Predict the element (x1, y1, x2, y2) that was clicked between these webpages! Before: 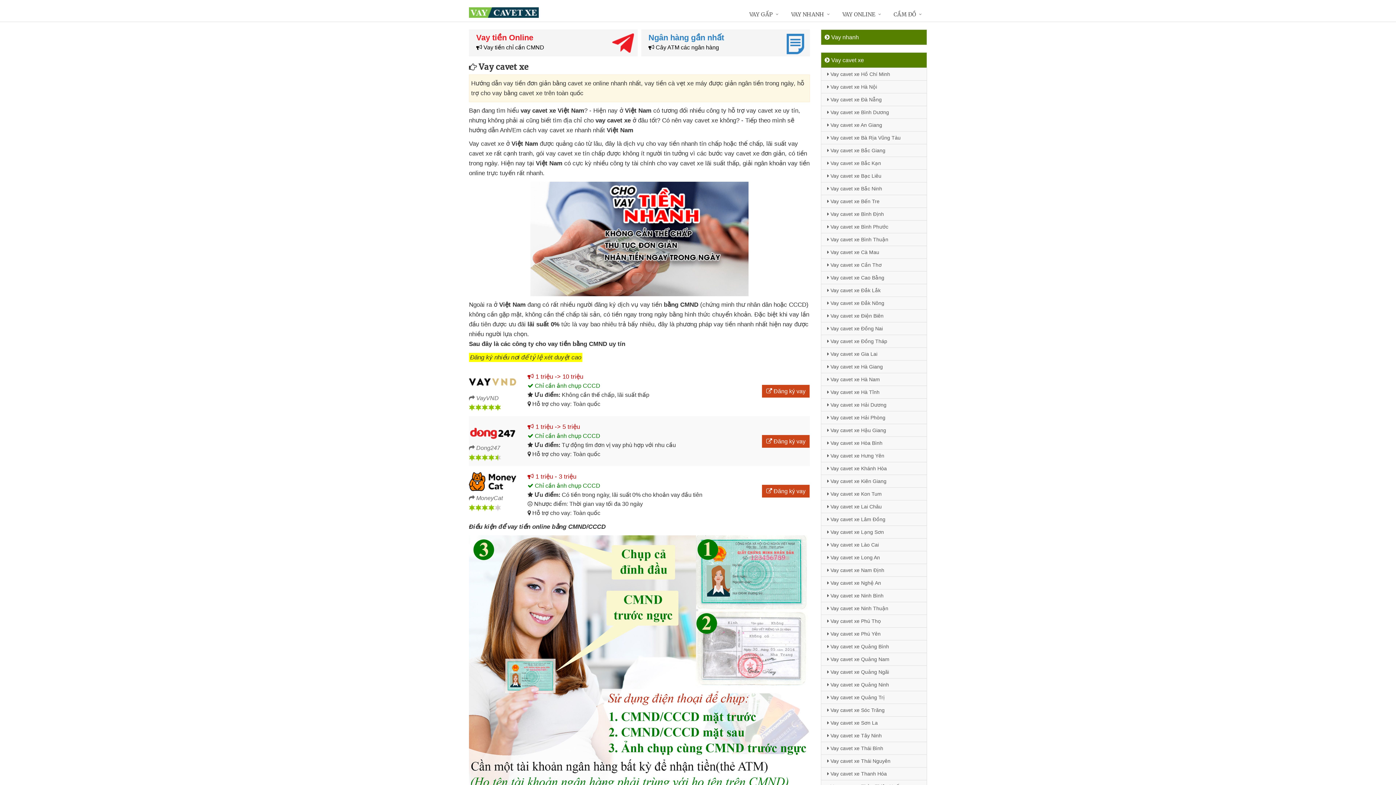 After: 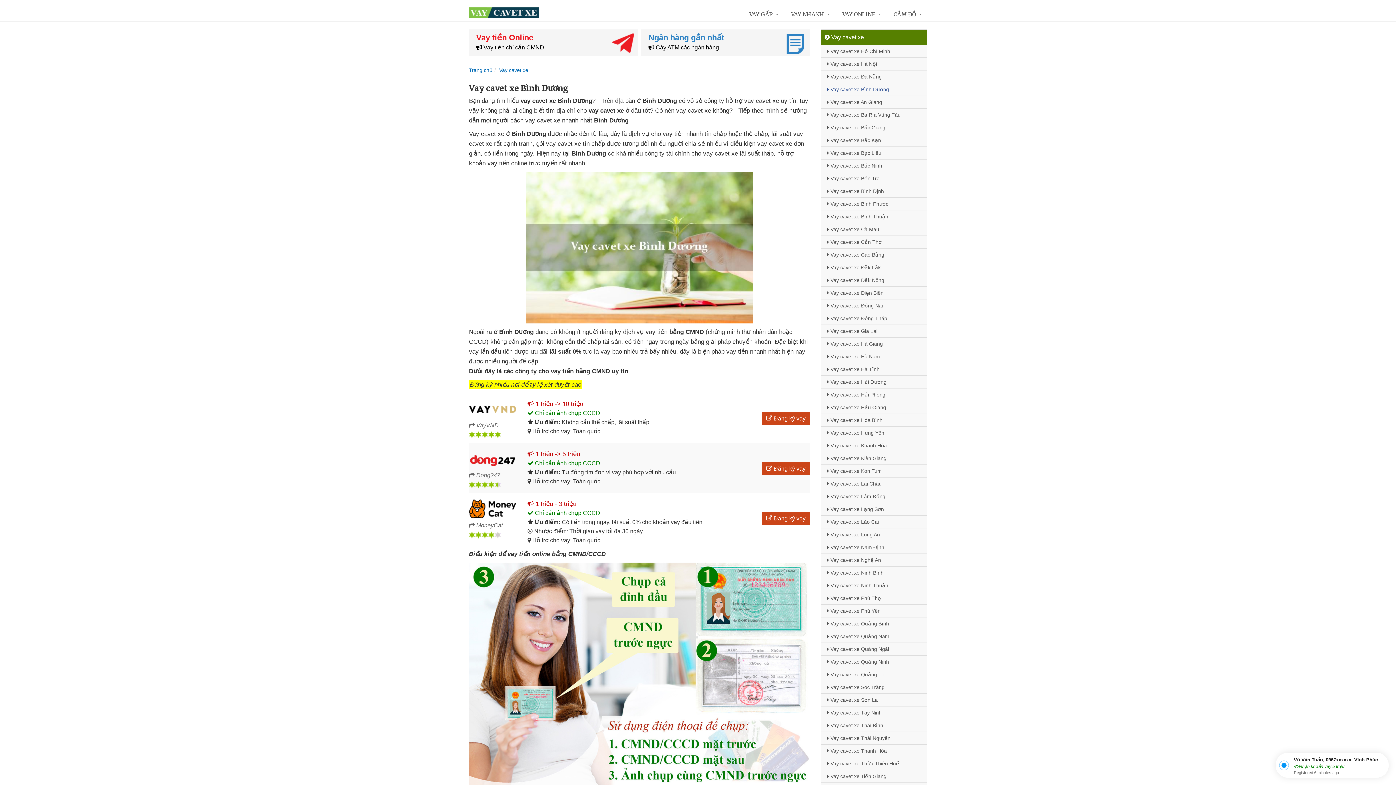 Action: label:  Vay cavet xe Bình Dương bbox: (821, 105, 926, 118)